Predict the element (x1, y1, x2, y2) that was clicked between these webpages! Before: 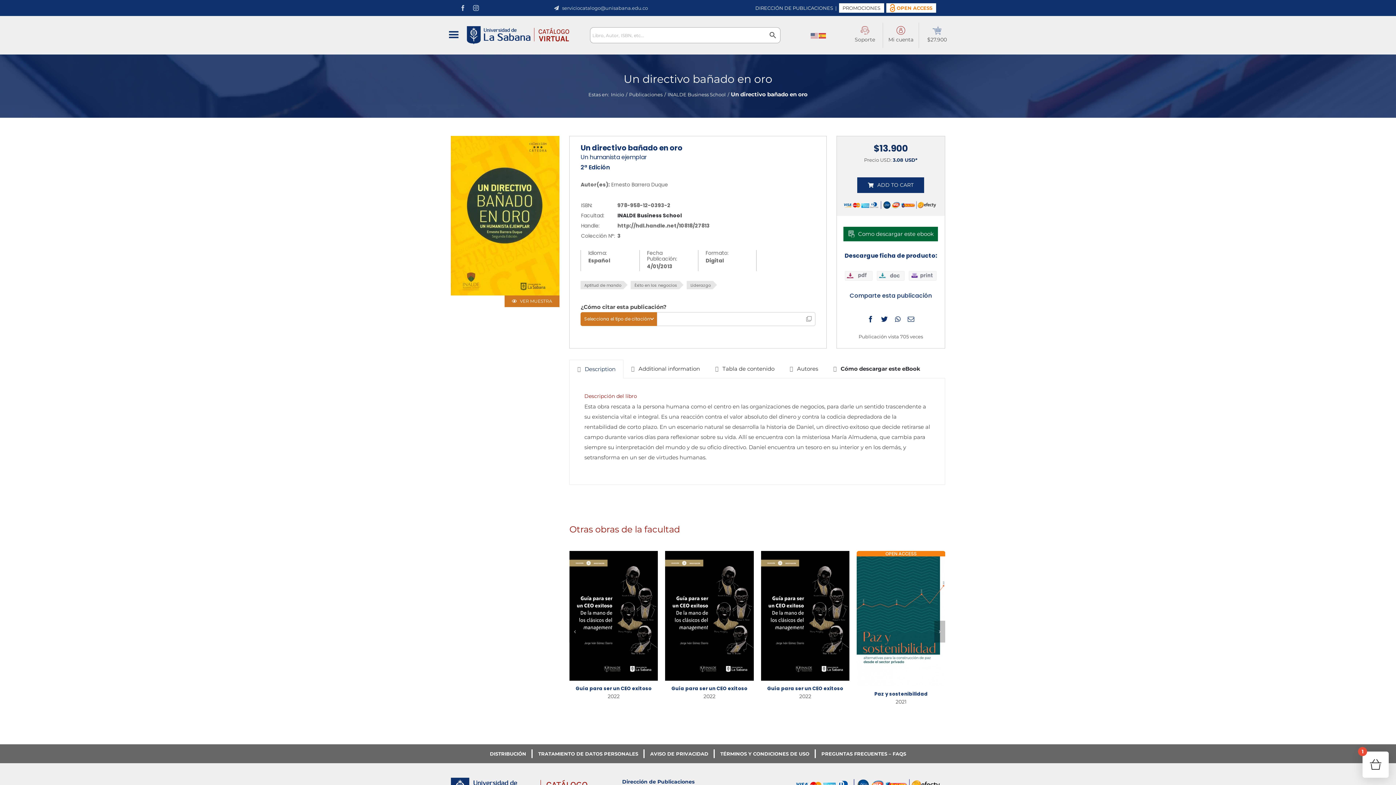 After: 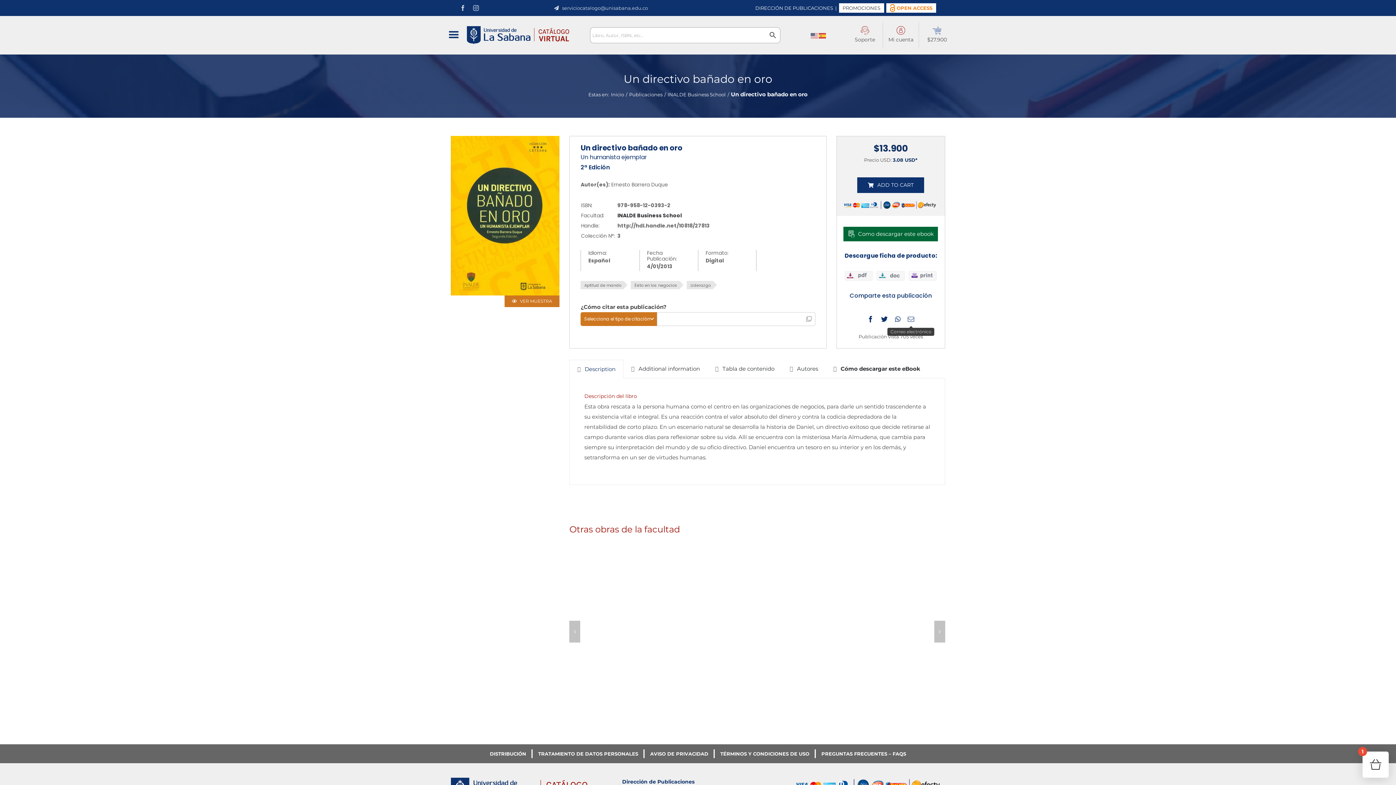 Action: bbox: (904, 314, 918, 325) label: Correo electrónico